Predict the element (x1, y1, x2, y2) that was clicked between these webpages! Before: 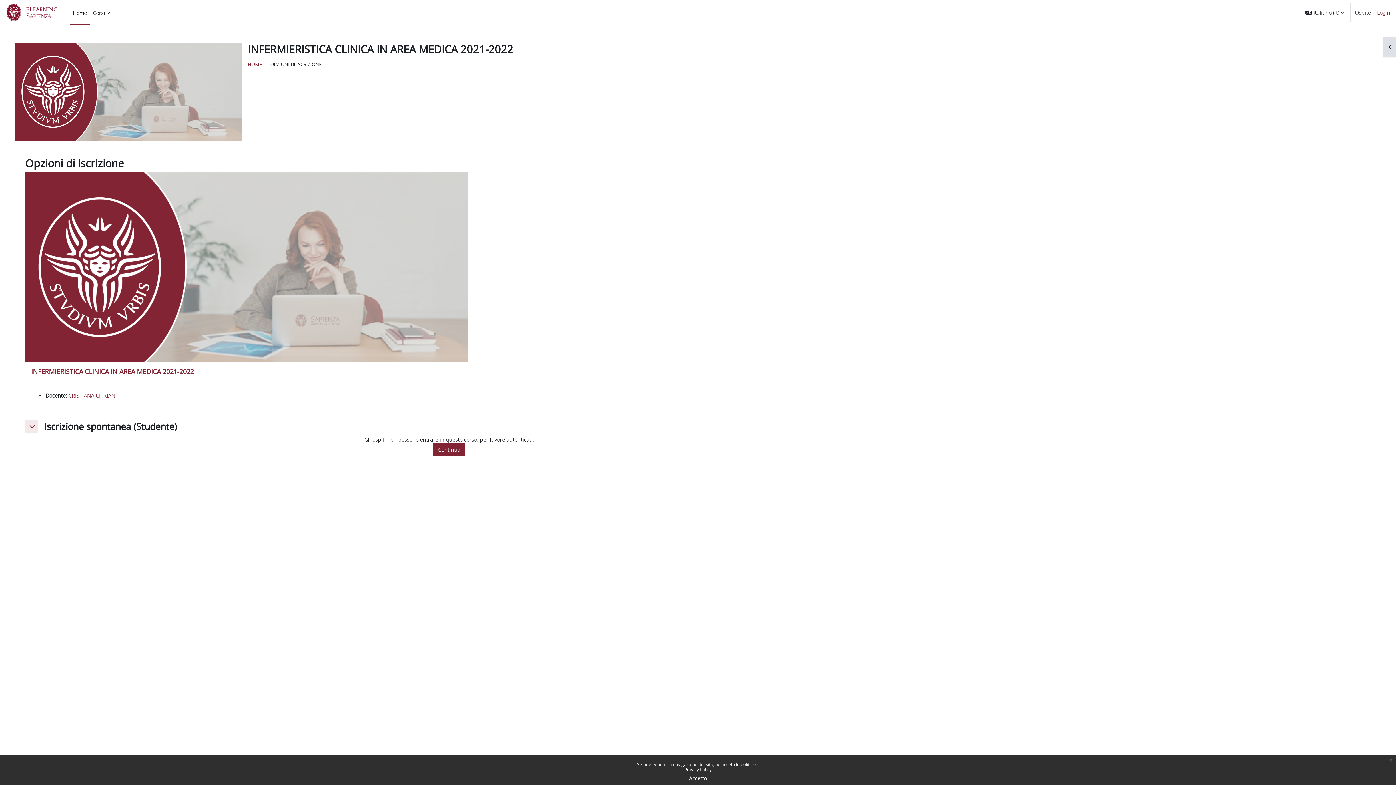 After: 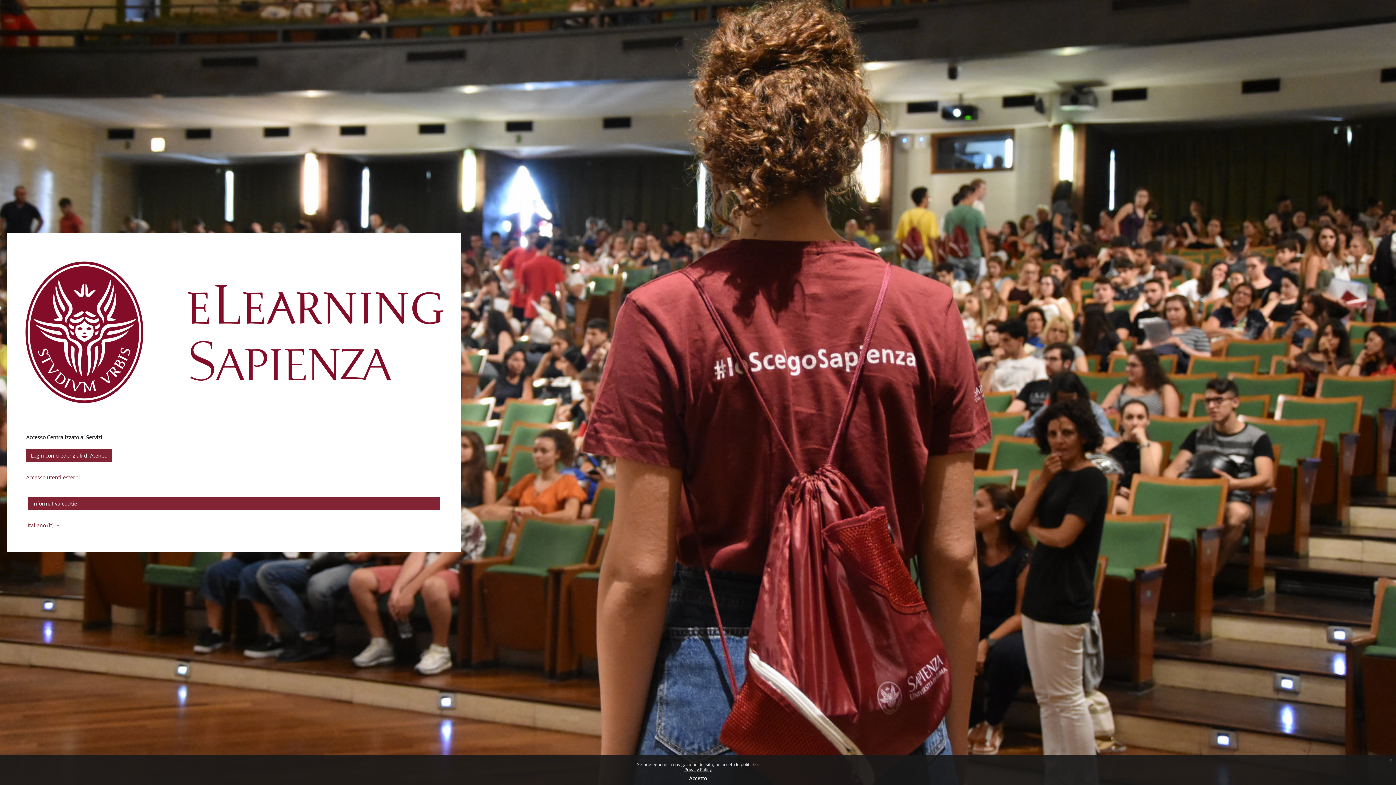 Action: label: Continua bbox: (433, 443, 465, 456)